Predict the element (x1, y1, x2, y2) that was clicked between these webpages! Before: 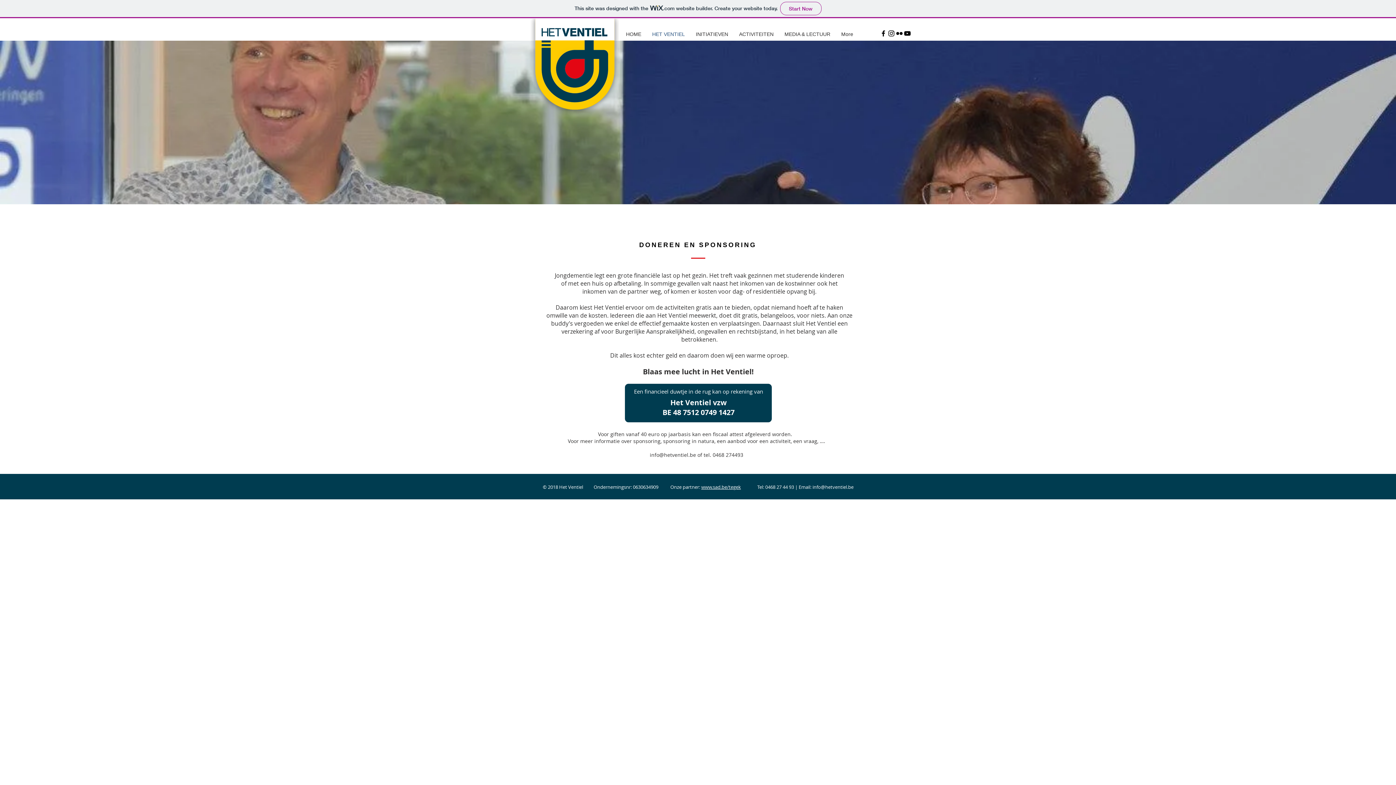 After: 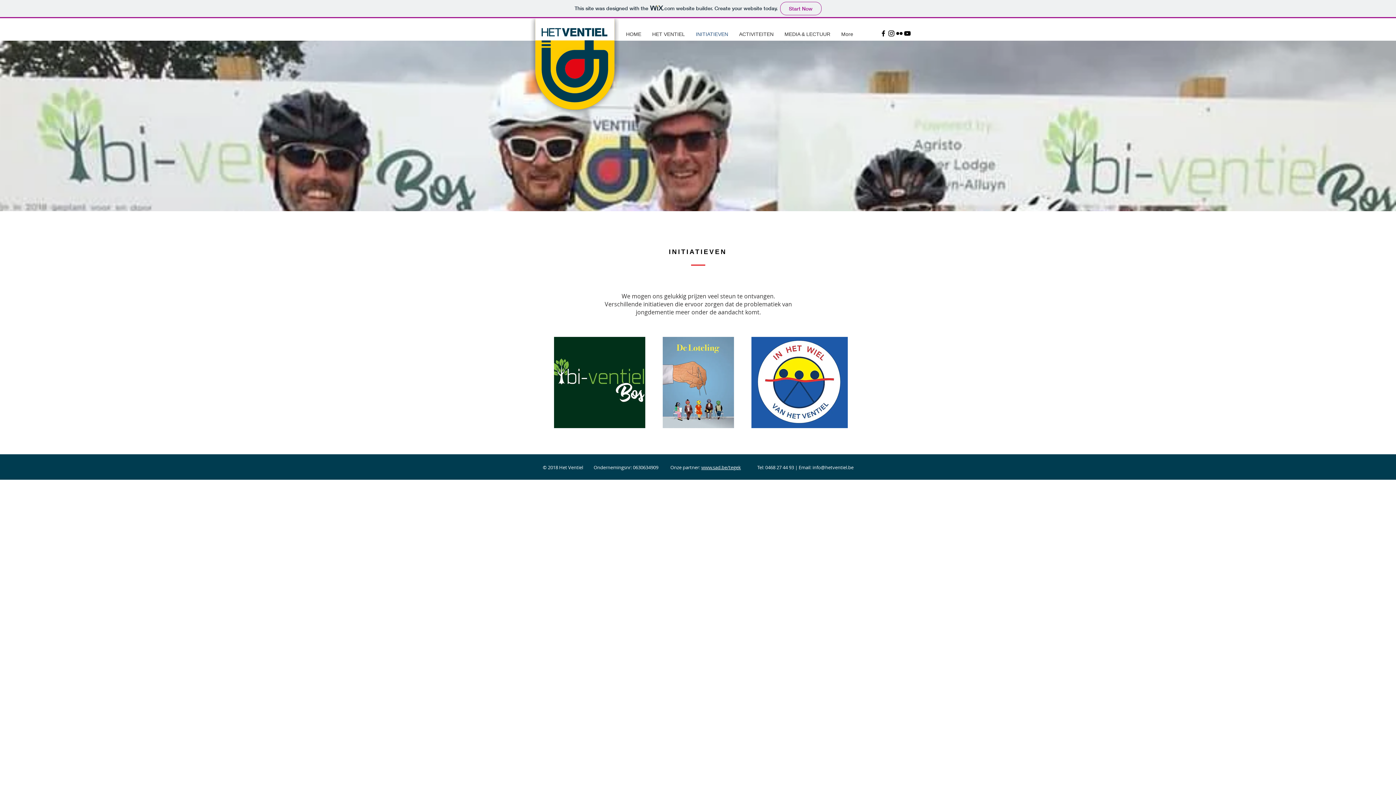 Action: label: INITIATIEVEN bbox: (690, 30, 733, 36)